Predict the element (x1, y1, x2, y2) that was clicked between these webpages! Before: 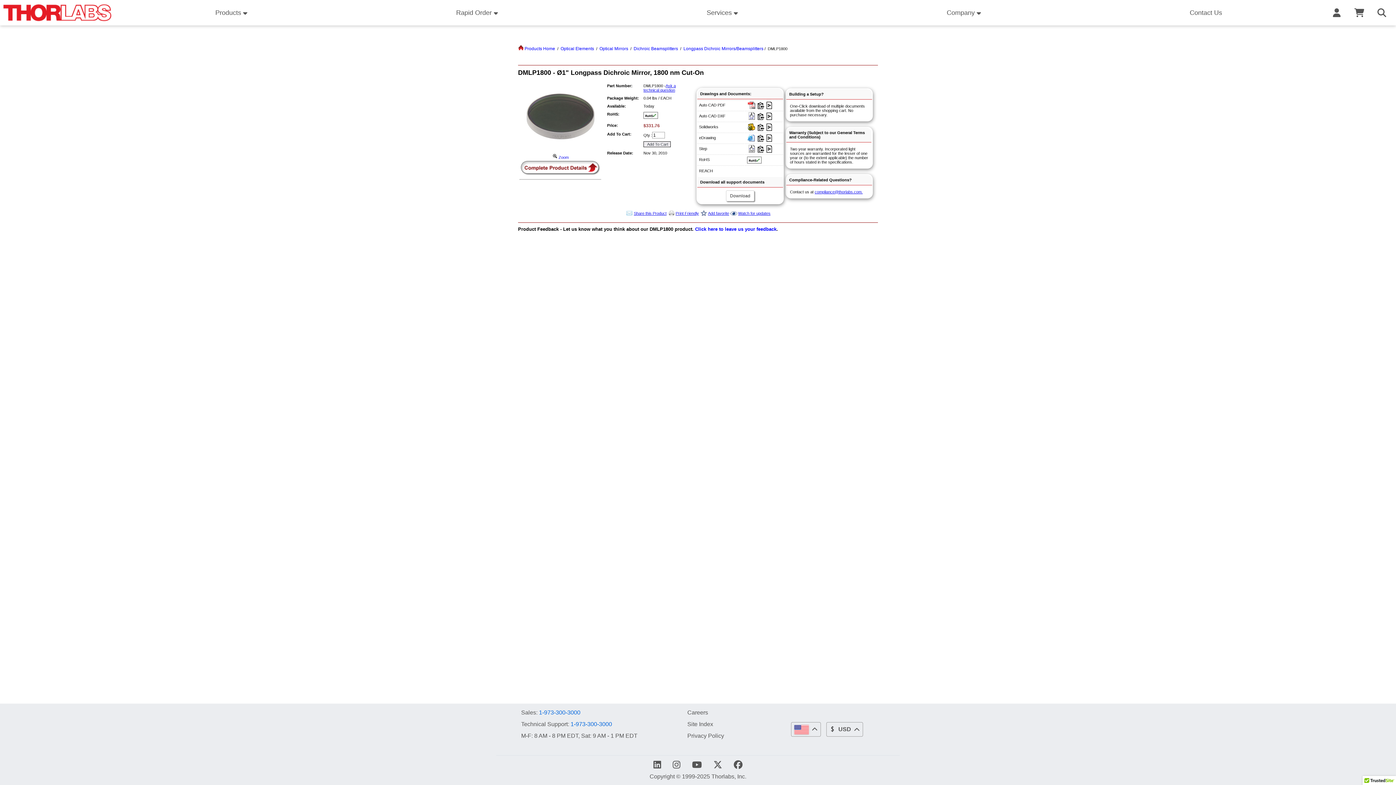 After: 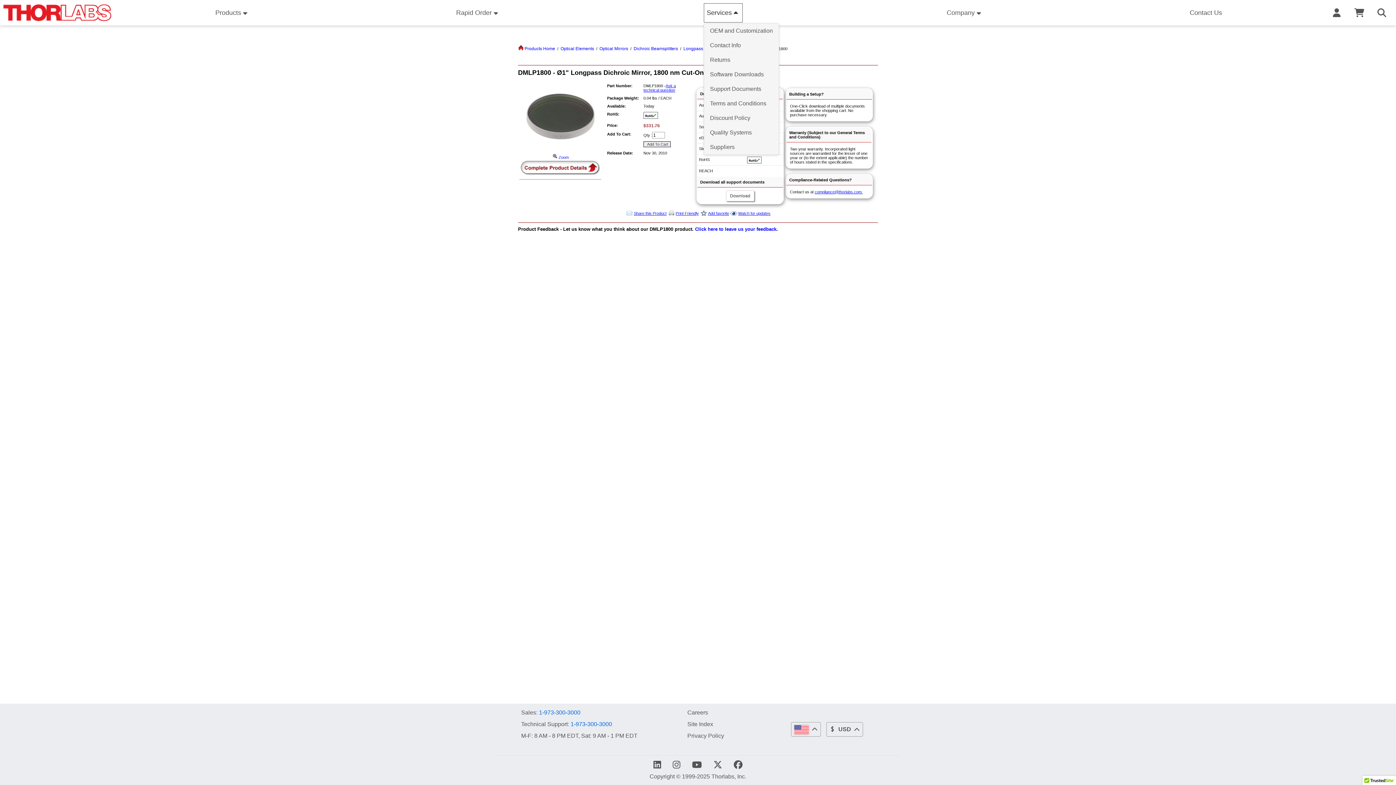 Action: label: Services bbox: (703, 3, 743, 22)